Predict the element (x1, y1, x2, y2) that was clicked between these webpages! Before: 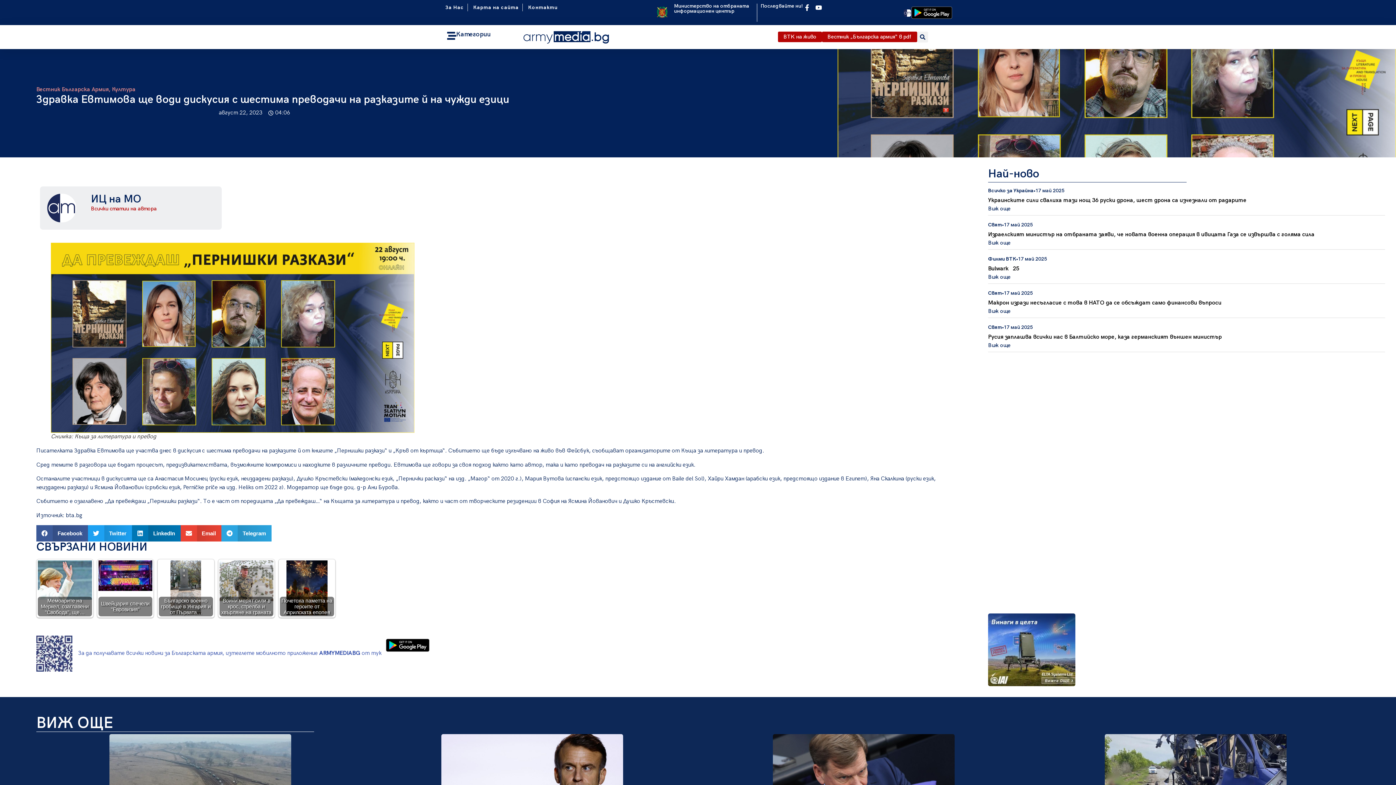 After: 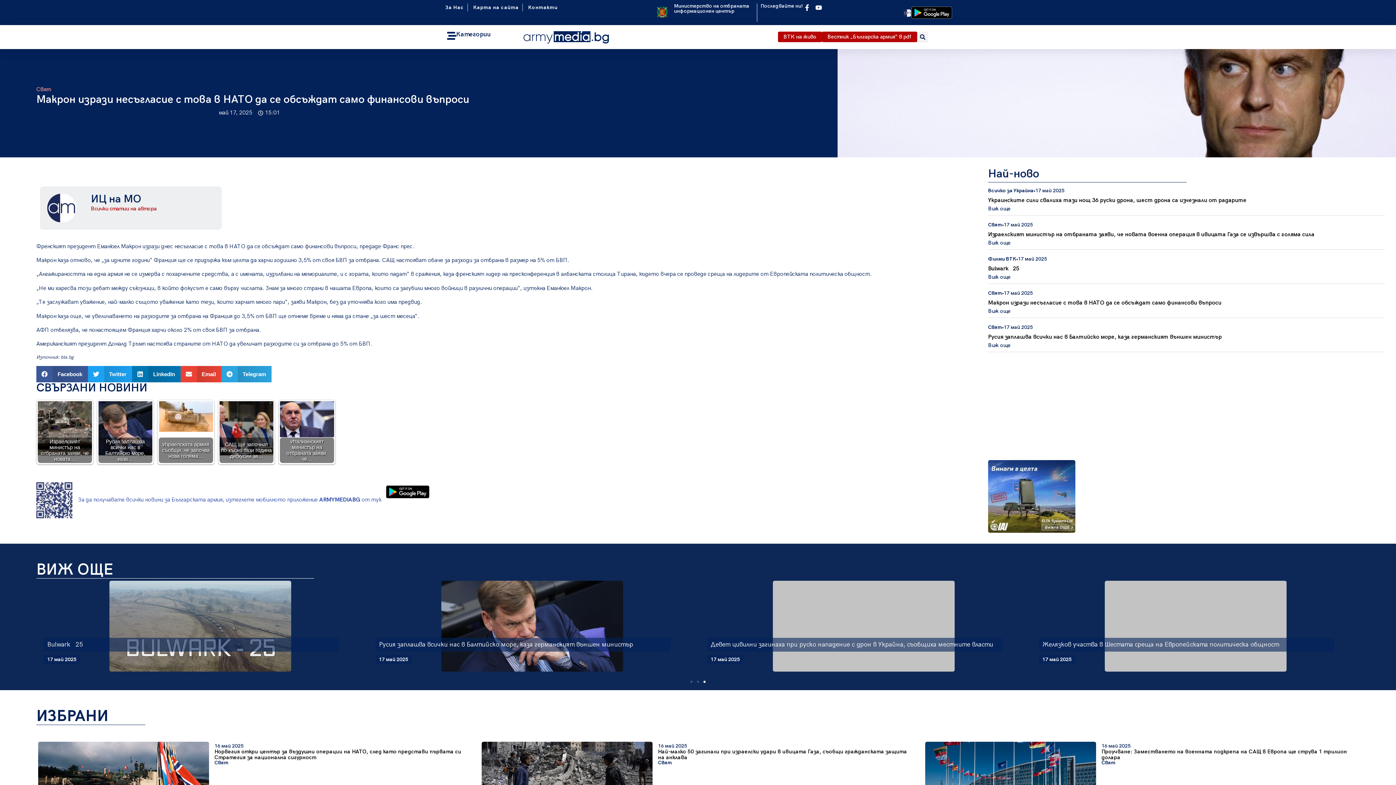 Action: bbox: (1105, 734, 1286, 825)